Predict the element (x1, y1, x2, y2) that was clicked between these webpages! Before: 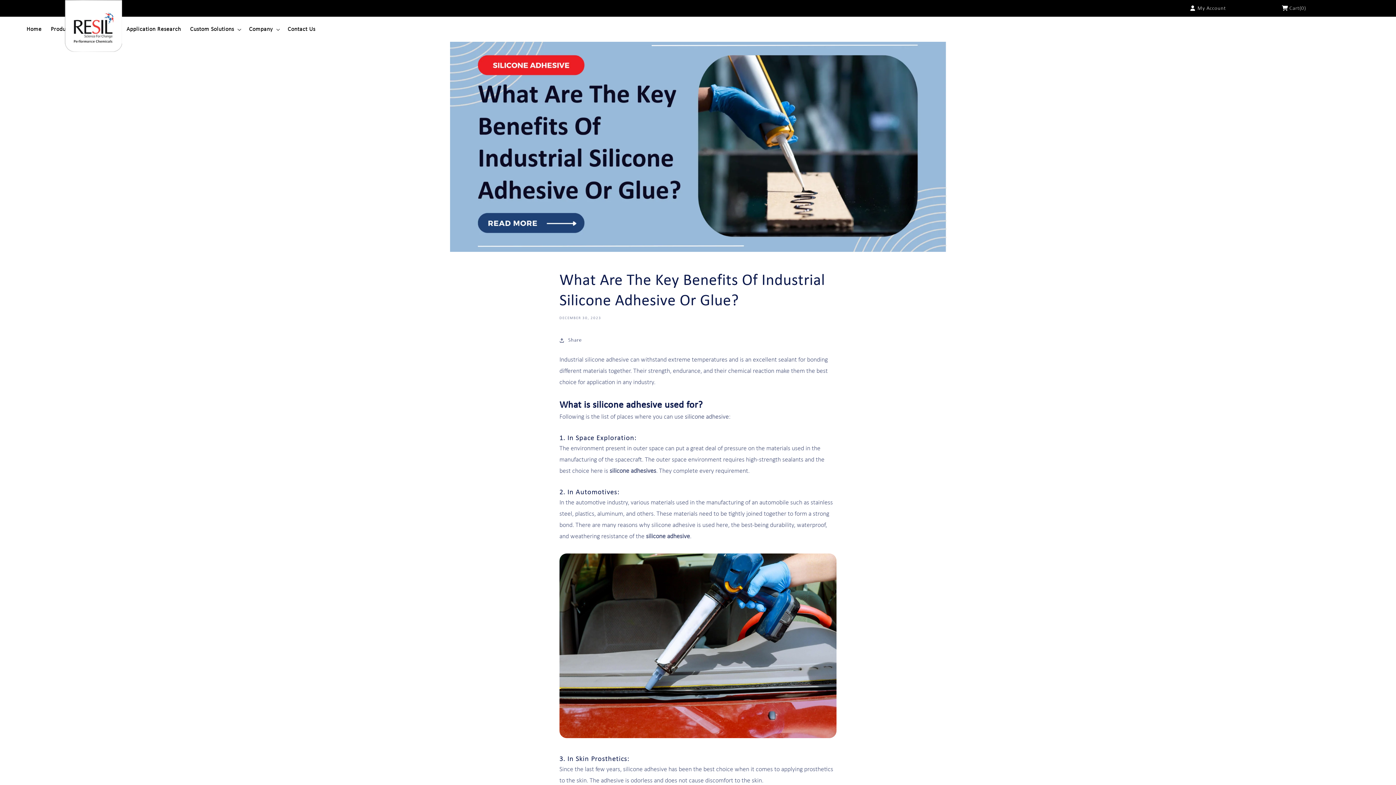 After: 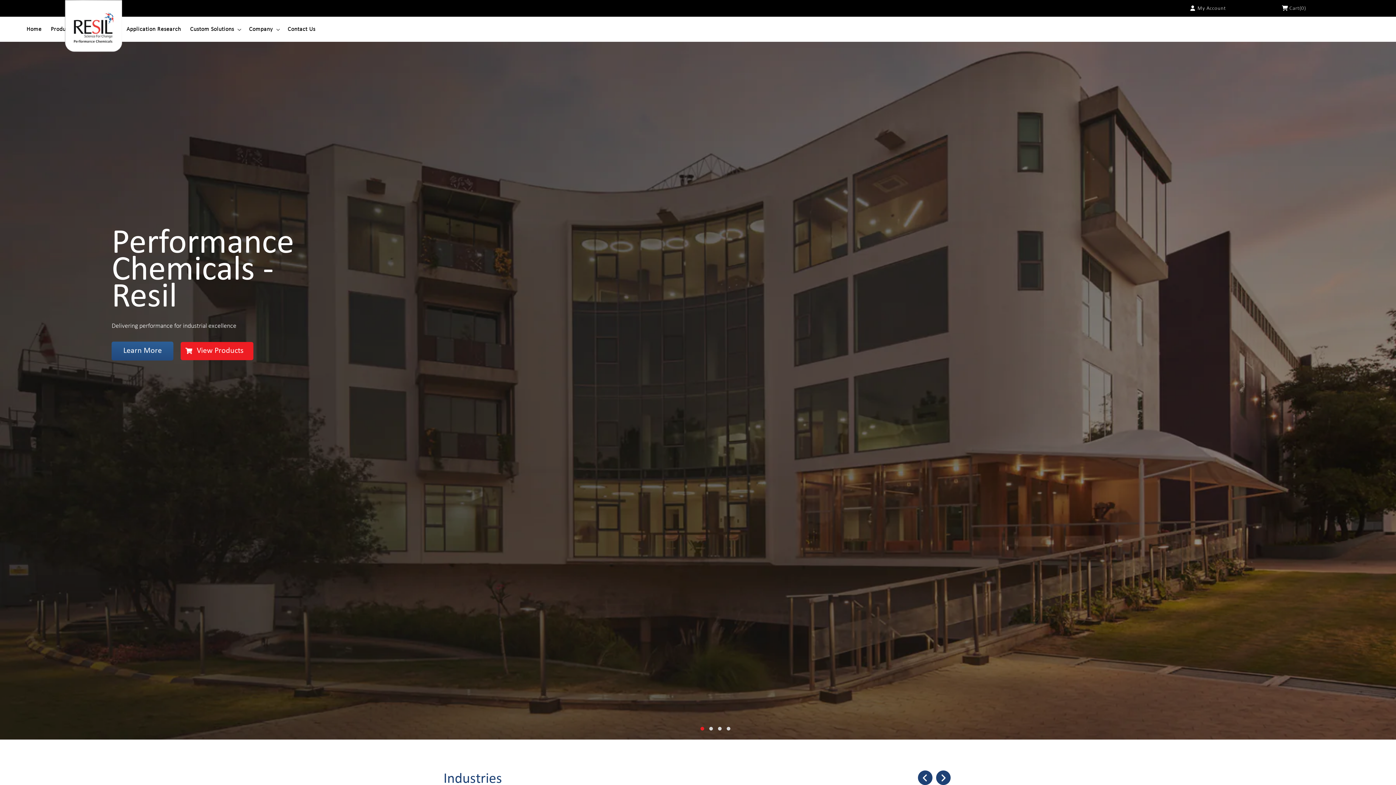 Action: label: Home bbox: (21, 21, 46, 37)